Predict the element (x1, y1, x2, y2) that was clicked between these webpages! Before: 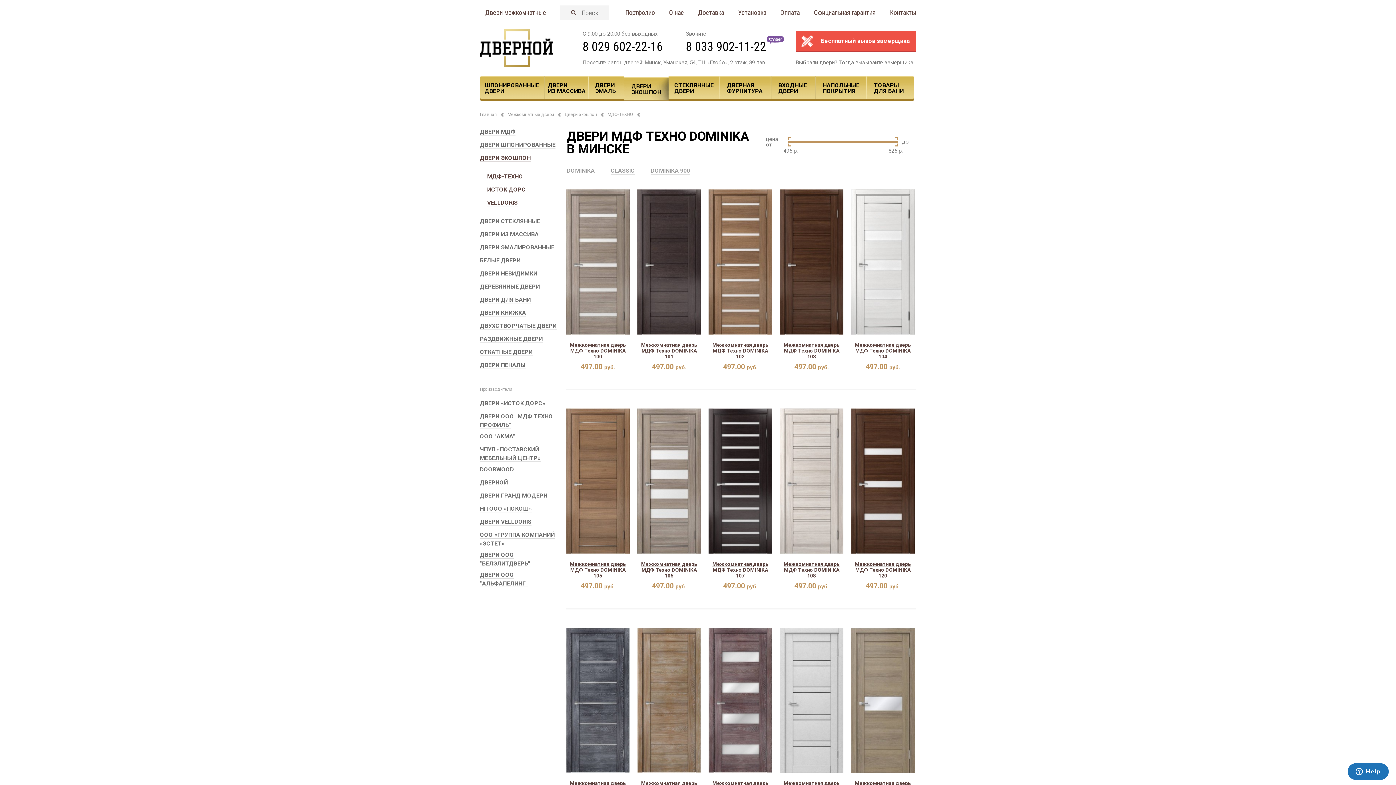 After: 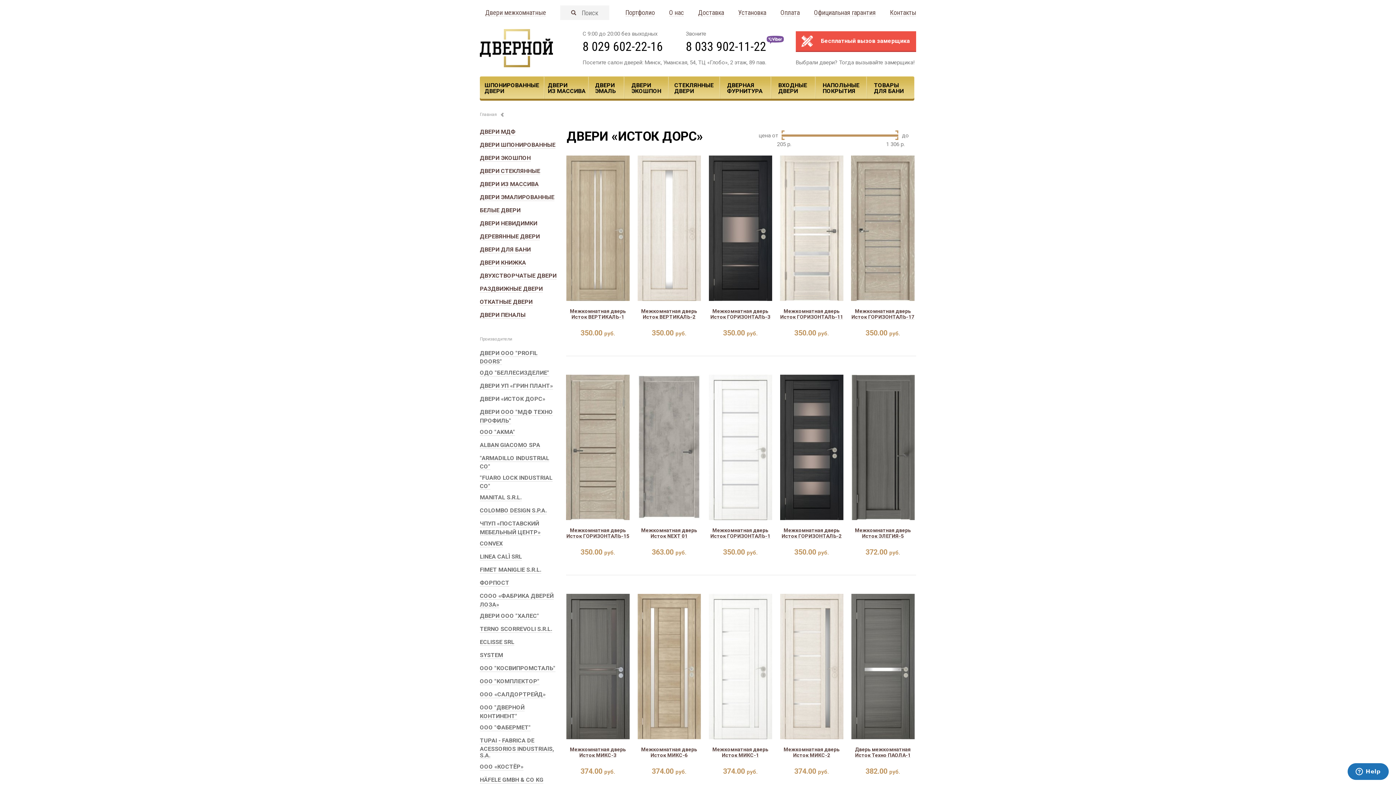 Action: bbox: (480, 400, 545, 407) label: ДВЕРИ «ИСТОК ДОРС»